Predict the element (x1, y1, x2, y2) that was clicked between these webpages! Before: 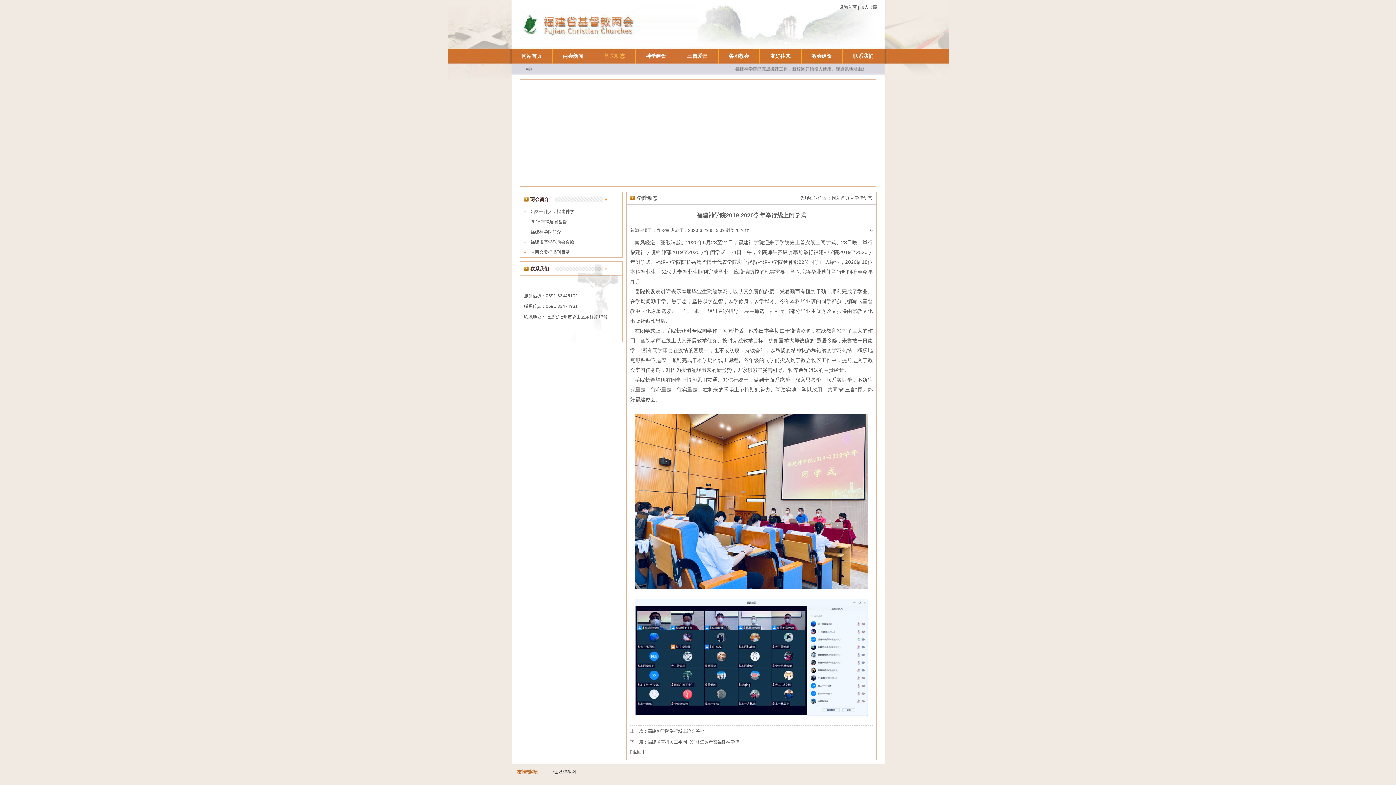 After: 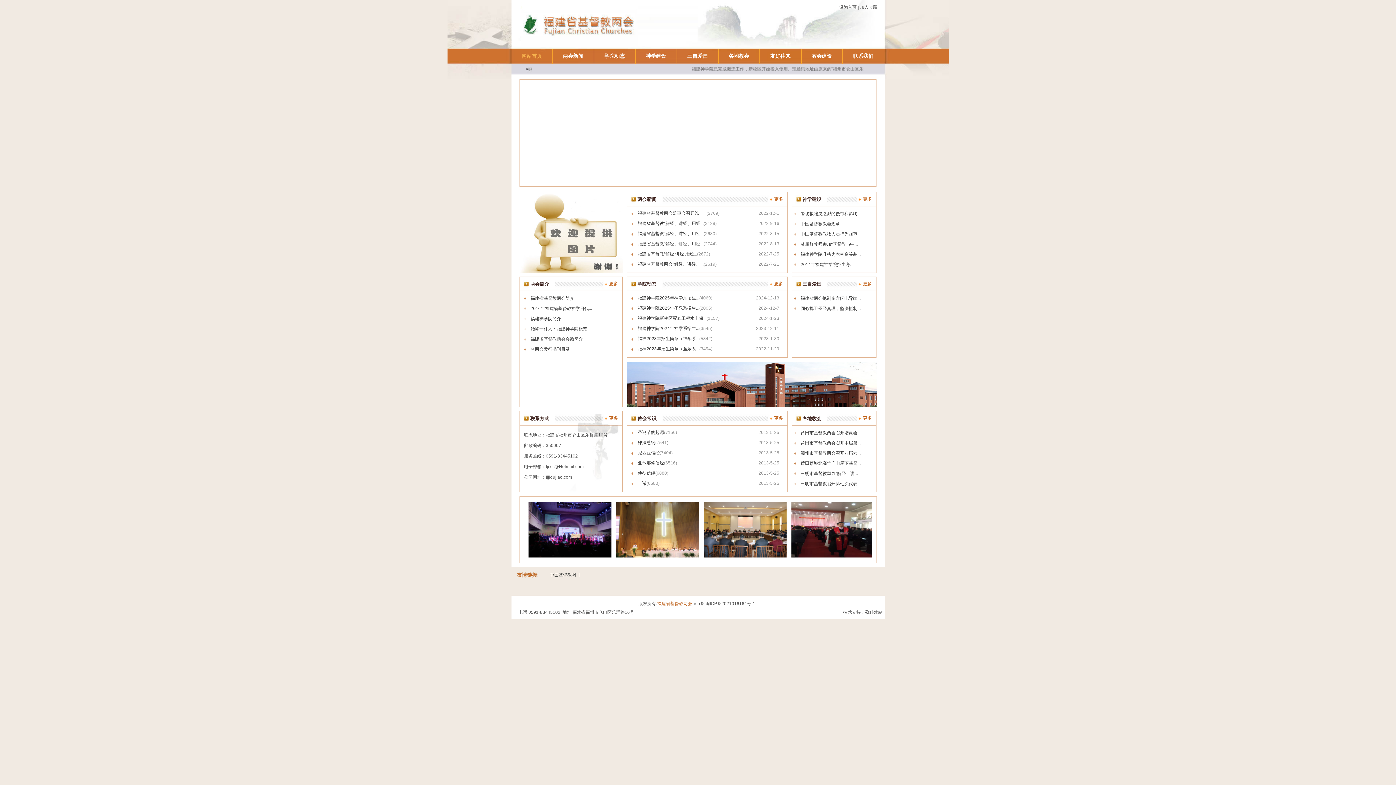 Action: label: 网站首页 bbox: (511, 48, 552, 63)